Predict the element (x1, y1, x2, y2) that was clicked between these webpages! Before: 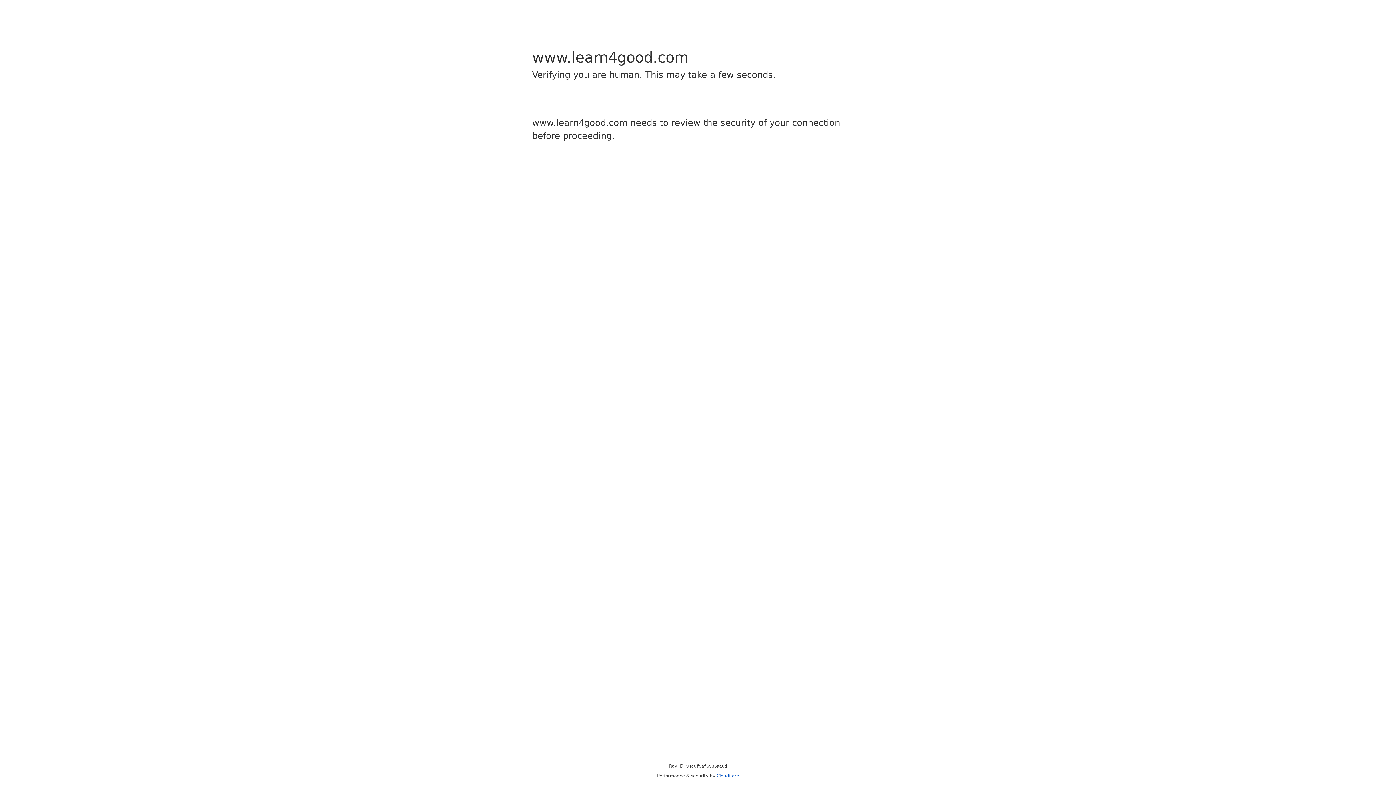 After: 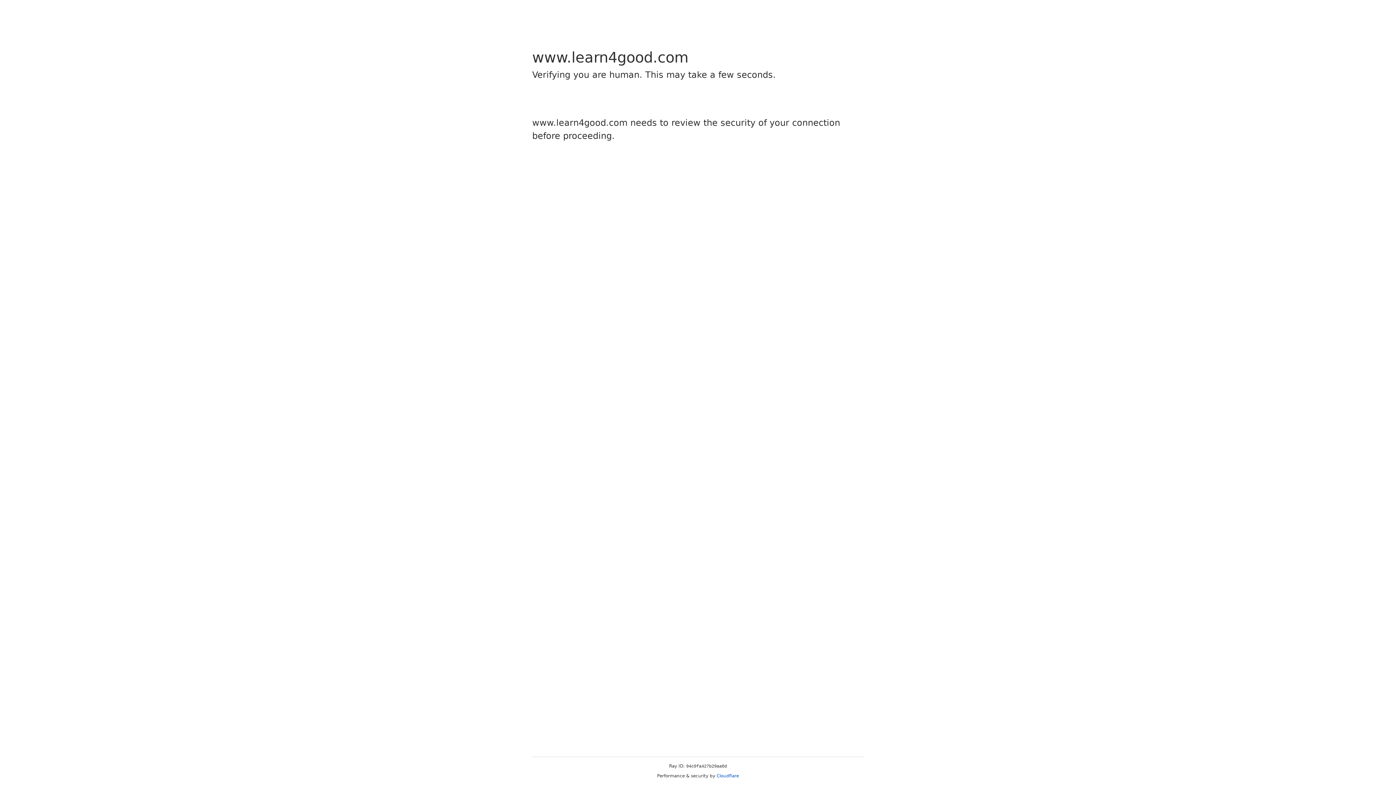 Action: label: Cloudflare bbox: (716, 773, 739, 778)